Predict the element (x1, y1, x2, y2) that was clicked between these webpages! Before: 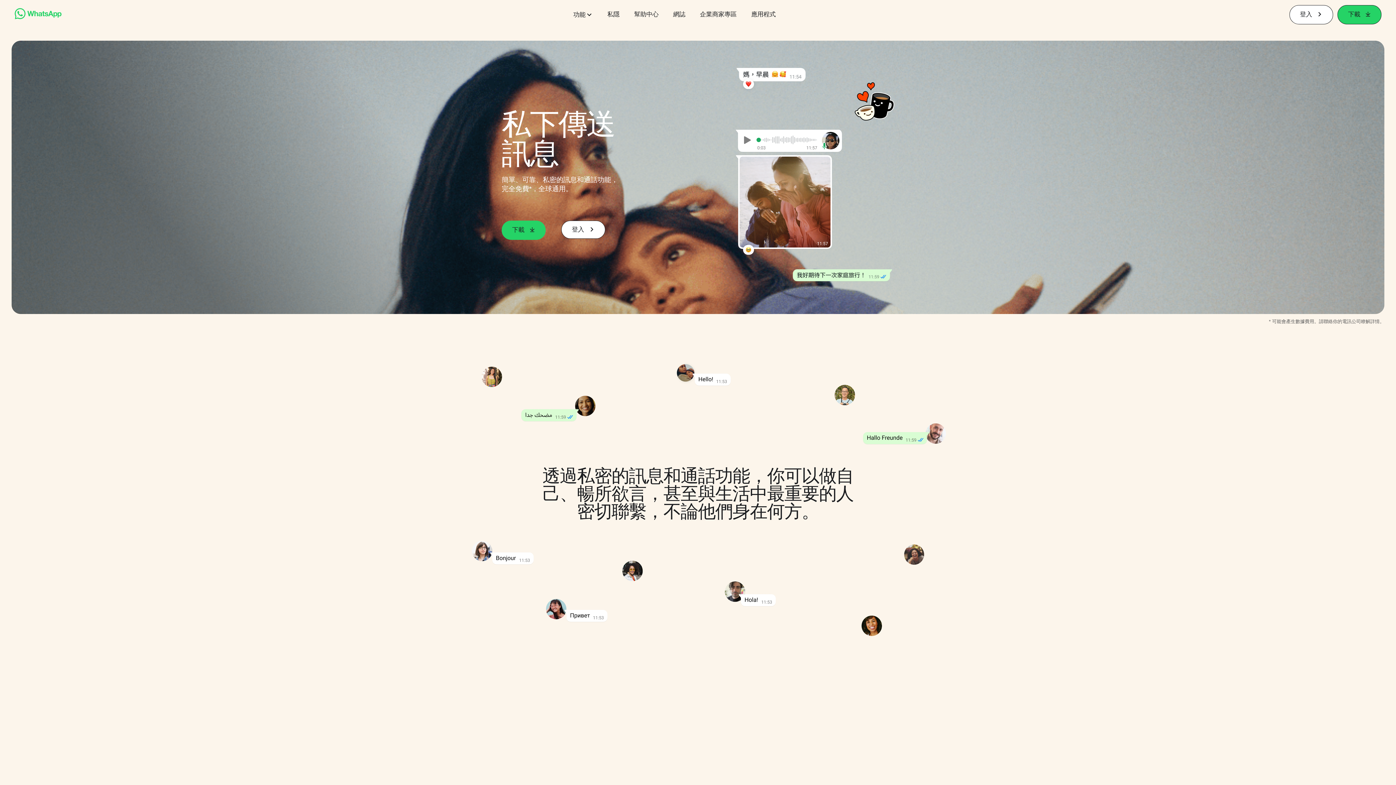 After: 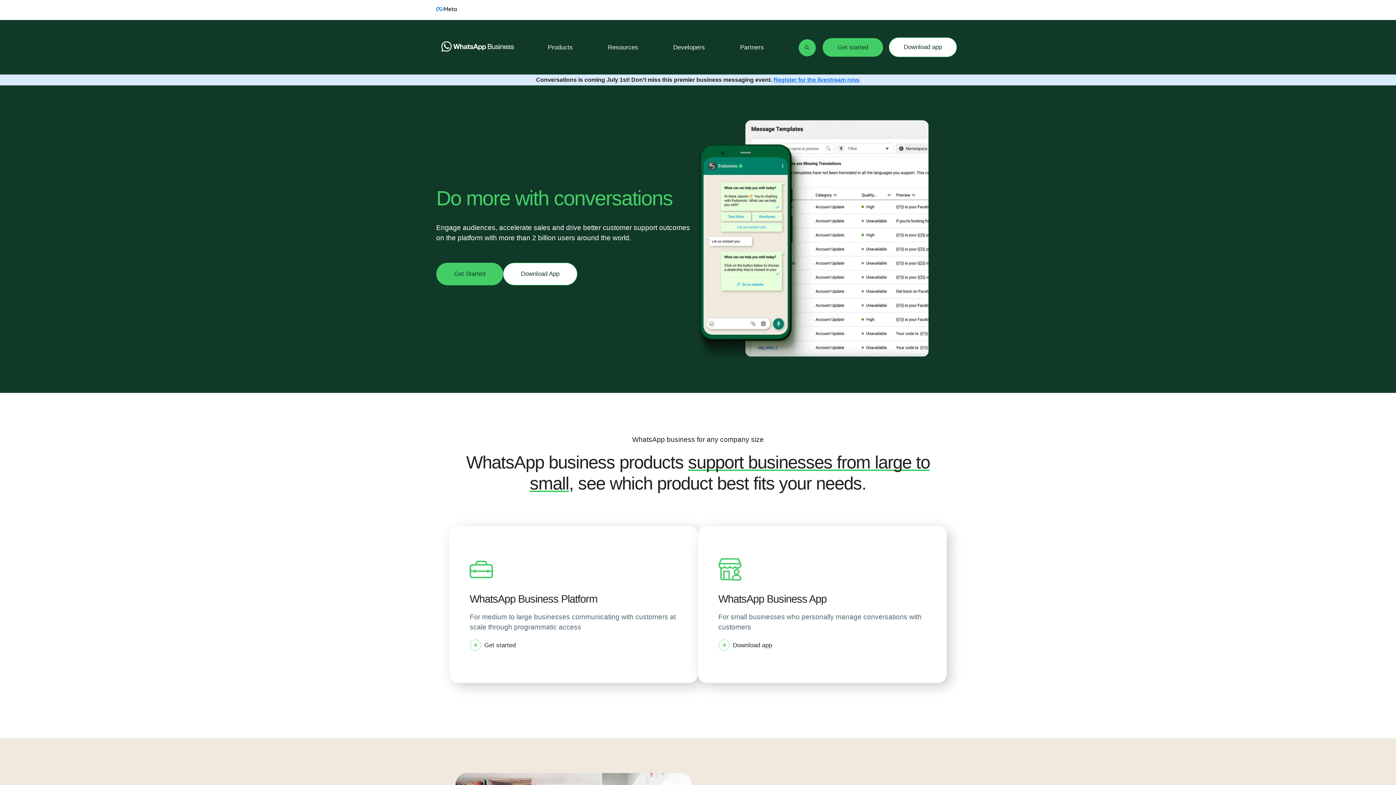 Action: bbox: (700, 10, 736, 18) label: 企業商家專區